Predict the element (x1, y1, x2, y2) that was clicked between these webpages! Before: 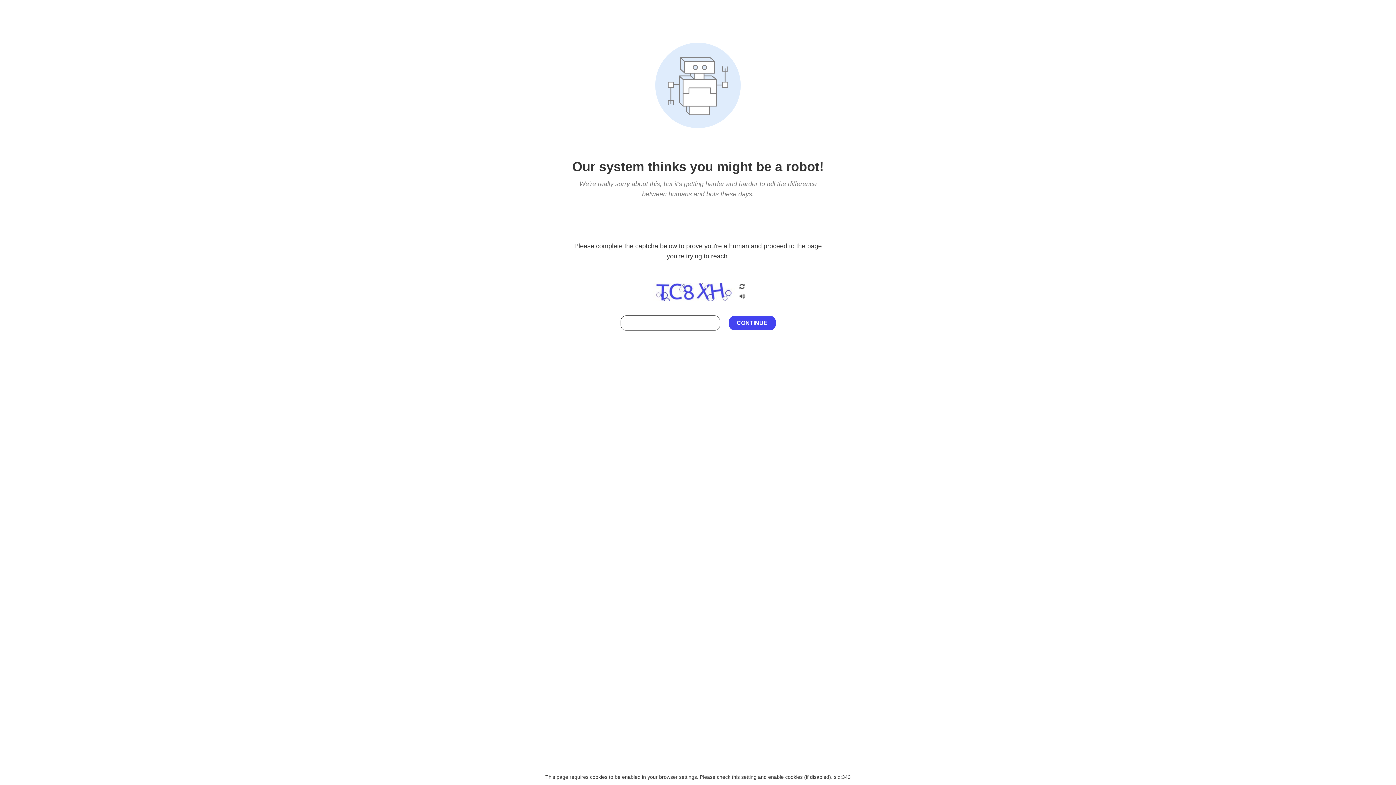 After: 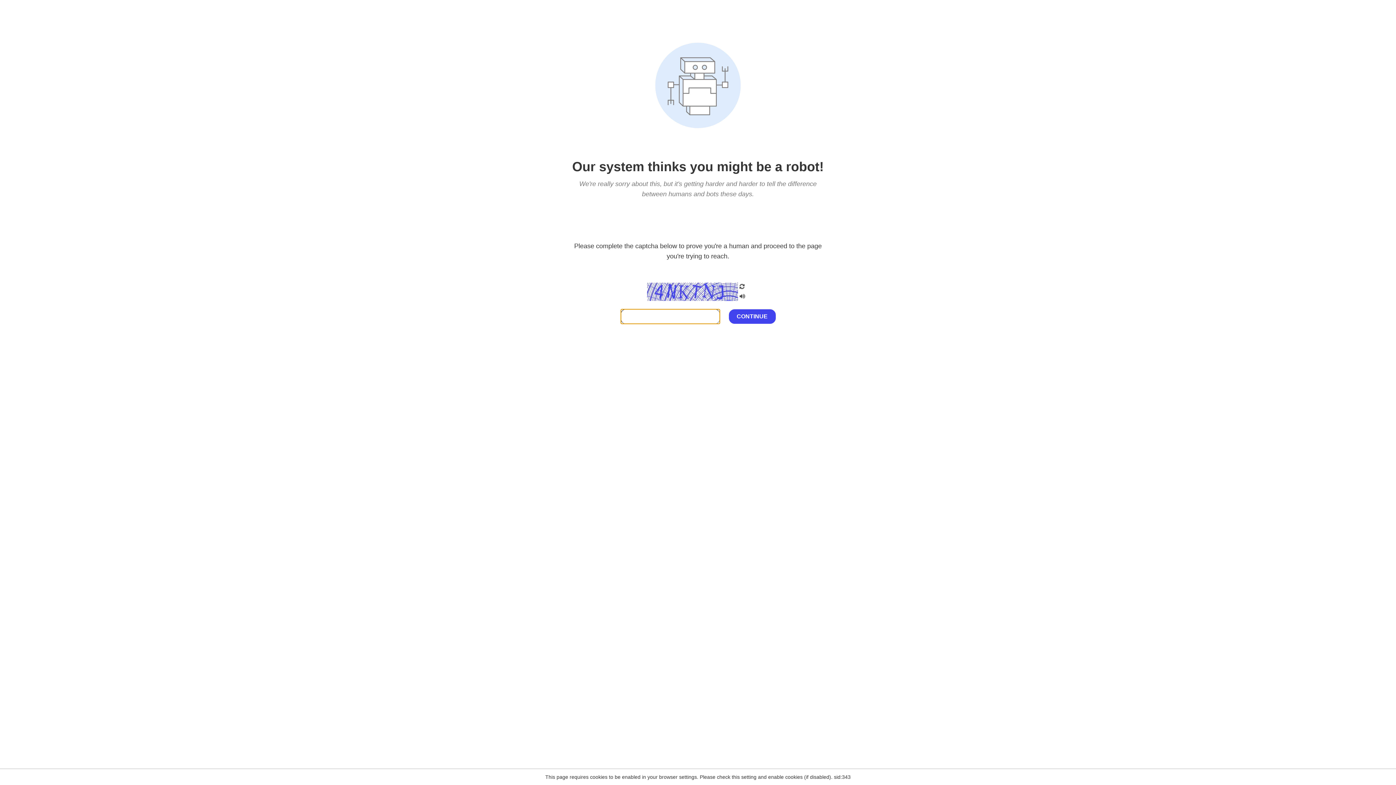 Action: bbox: (738, 282, 746, 292)